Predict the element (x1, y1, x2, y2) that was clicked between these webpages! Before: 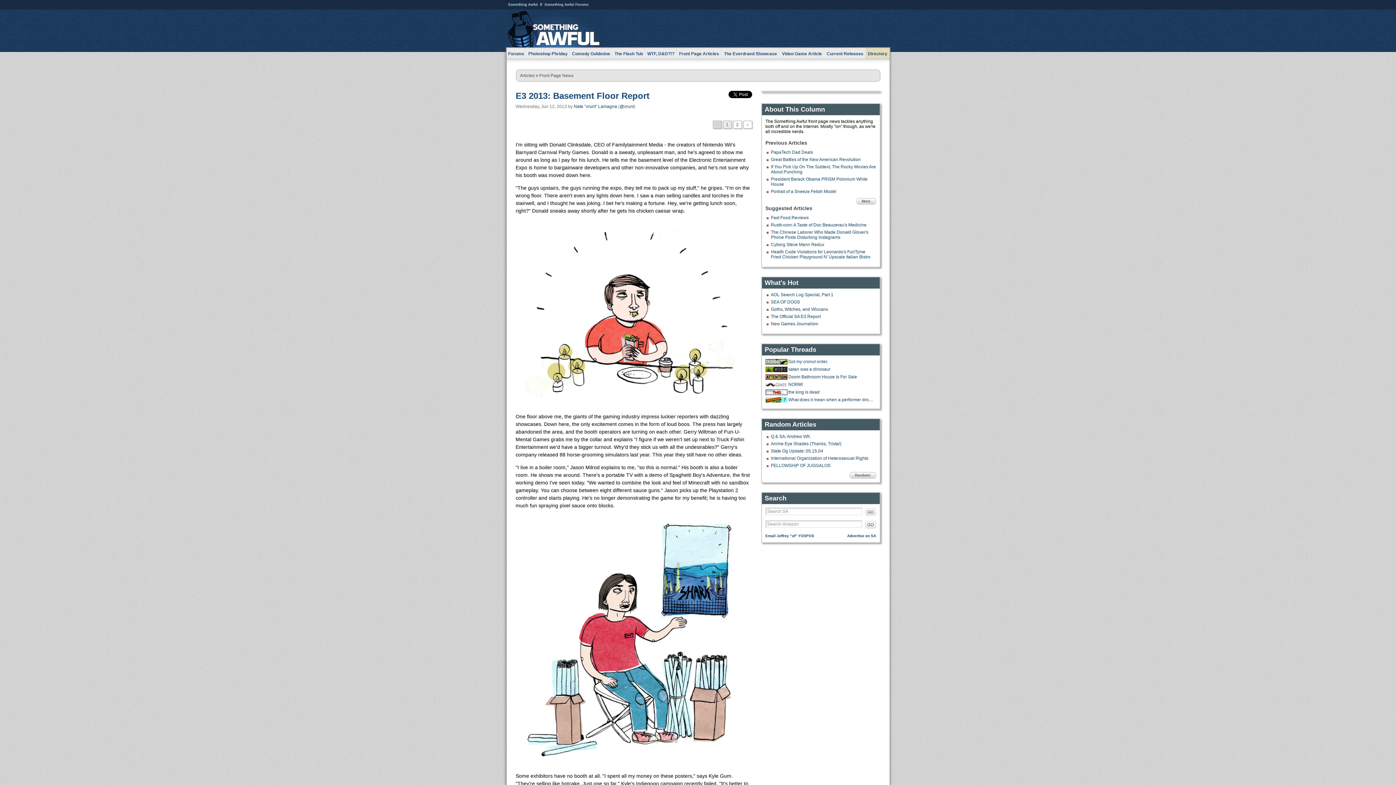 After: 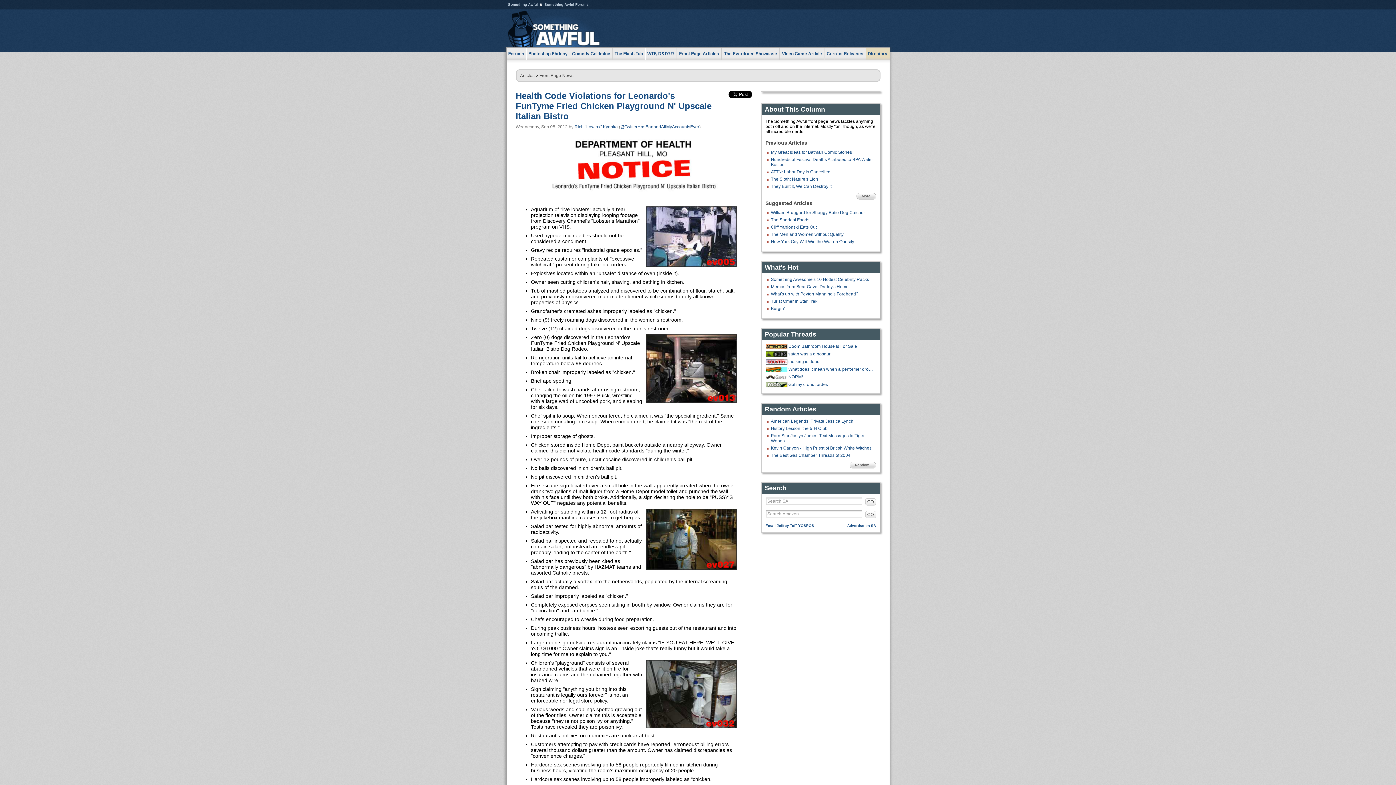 Action: bbox: (771, 249, 870, 259) label: Health Code Violations for Leonardo's FunTyme Fried Chicken Playground N' Upscale Italian Bistro